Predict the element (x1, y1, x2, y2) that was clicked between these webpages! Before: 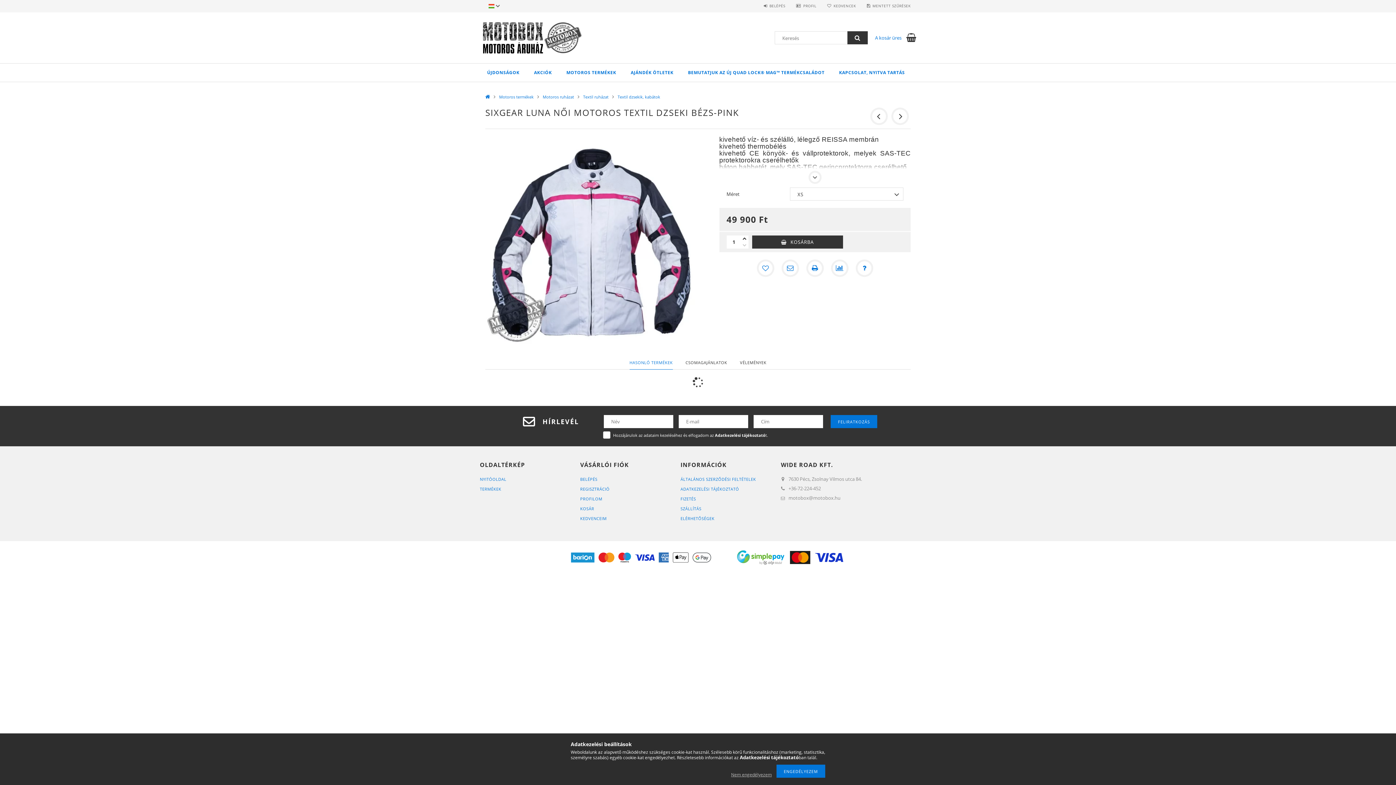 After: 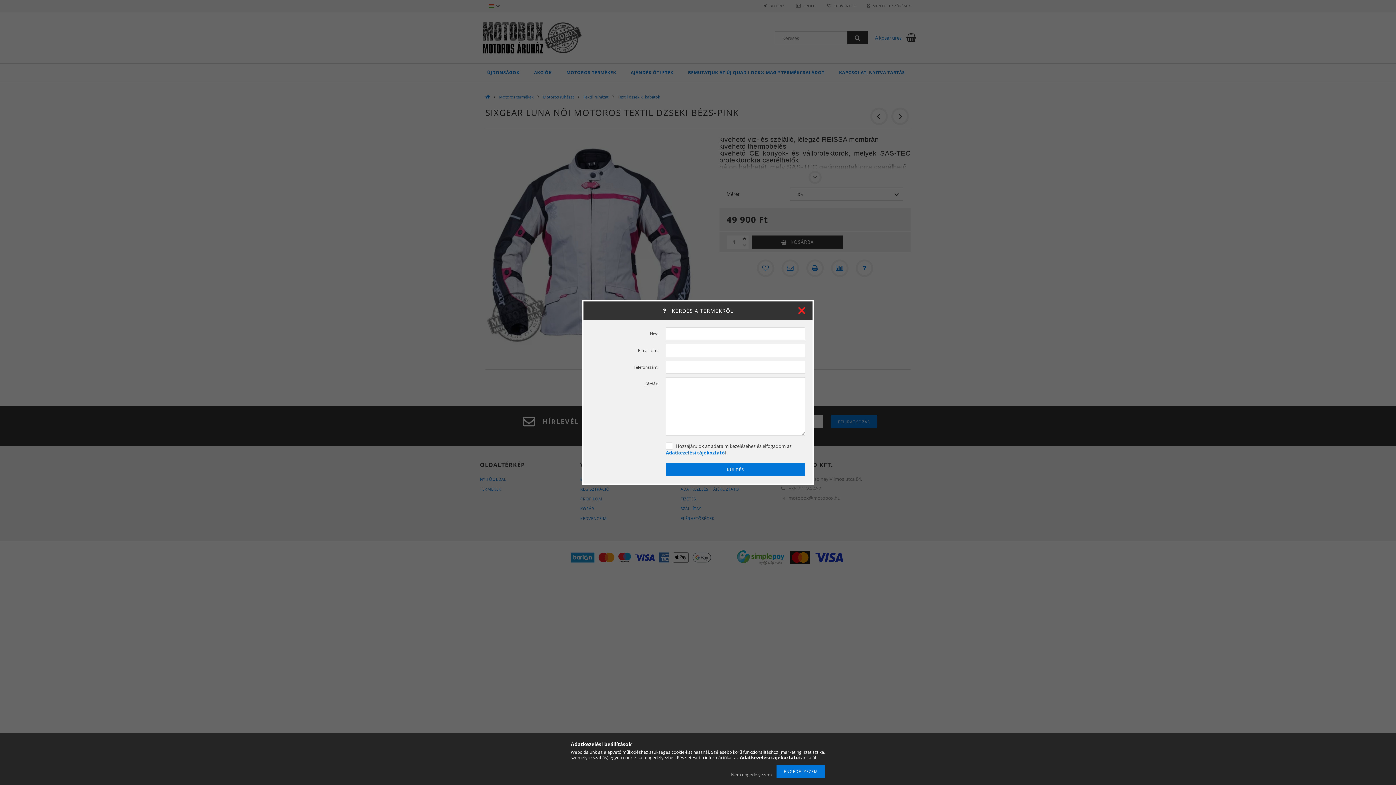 Action: bbox: (855, 259, 873, 277) label: Kérdés a termékről